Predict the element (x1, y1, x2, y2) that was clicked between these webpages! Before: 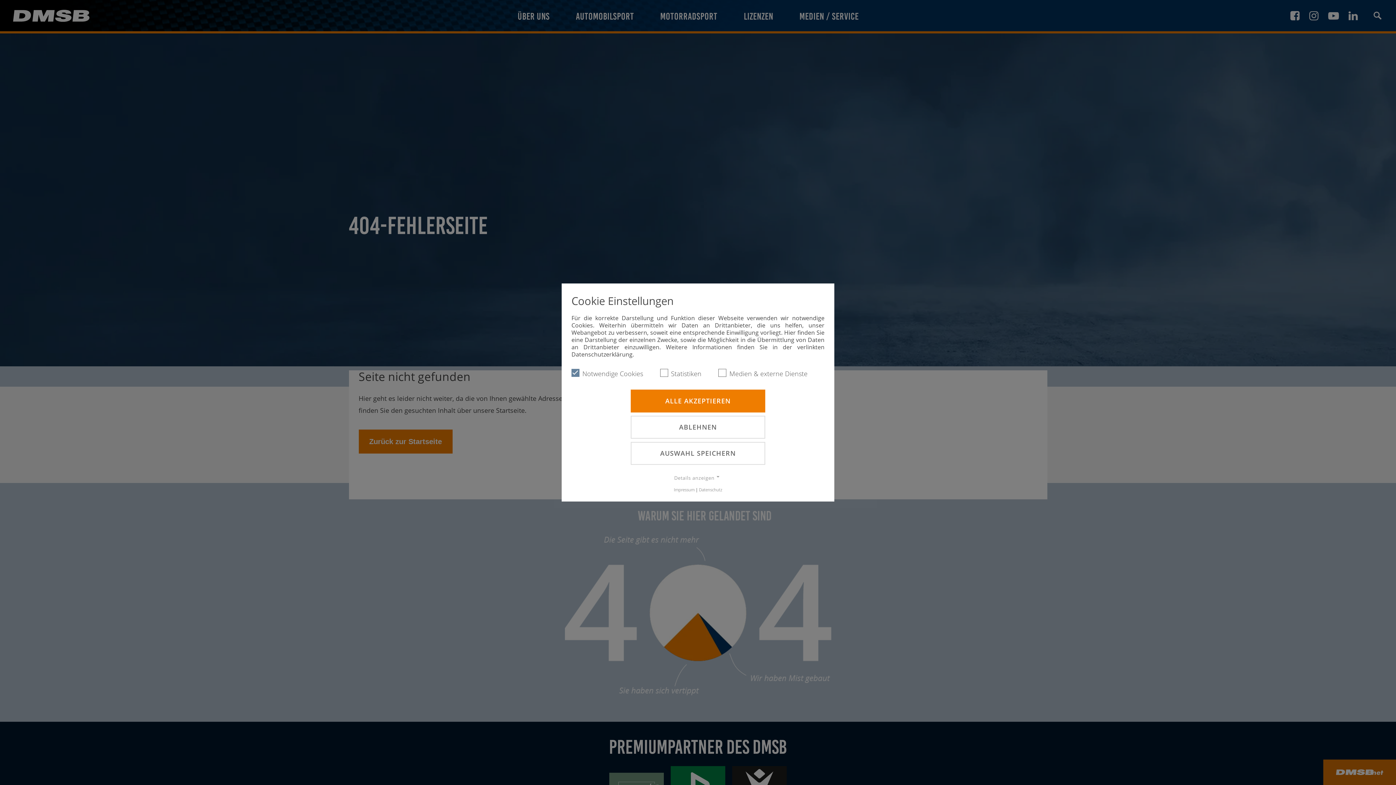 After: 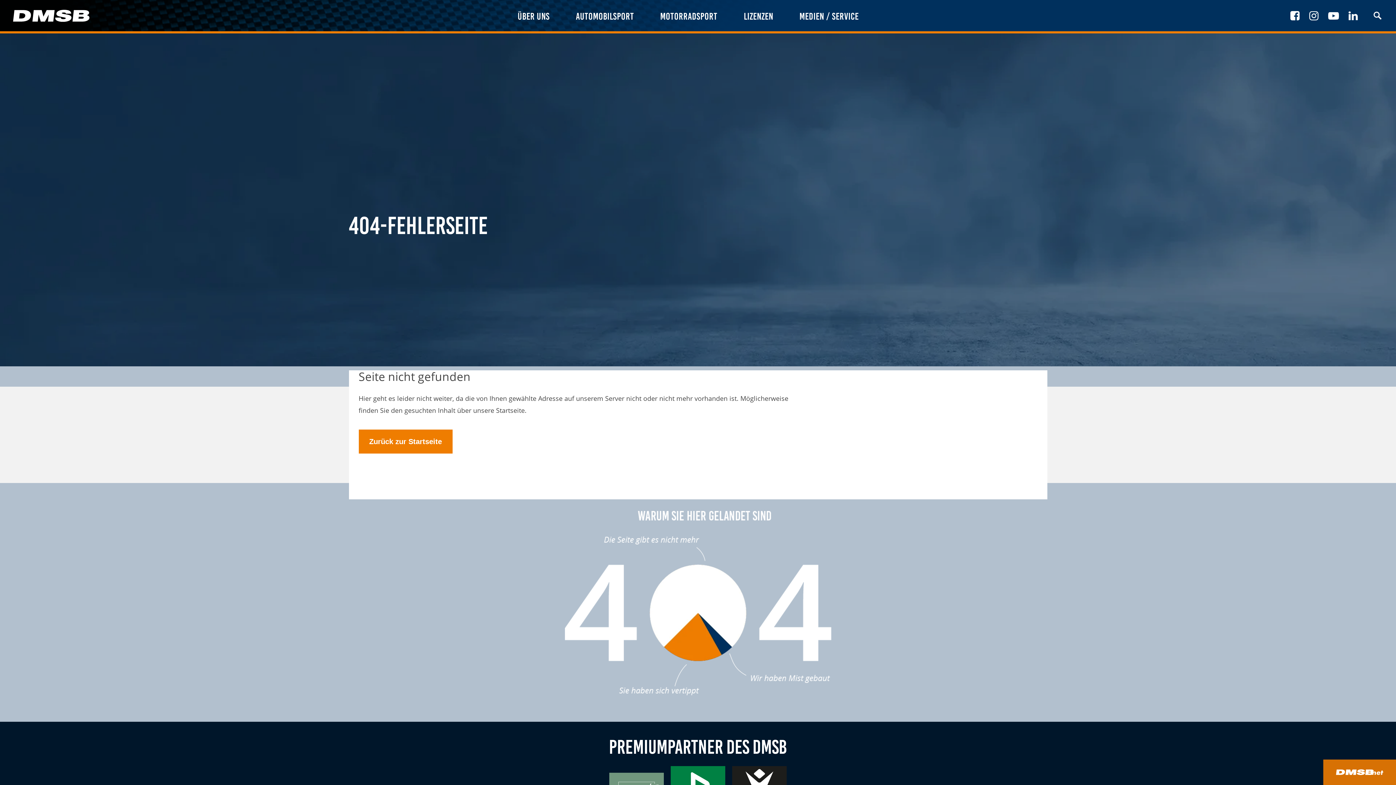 Action: bbox: (630, 389, 765, 412) label: ALLE AKZEPTIEREN